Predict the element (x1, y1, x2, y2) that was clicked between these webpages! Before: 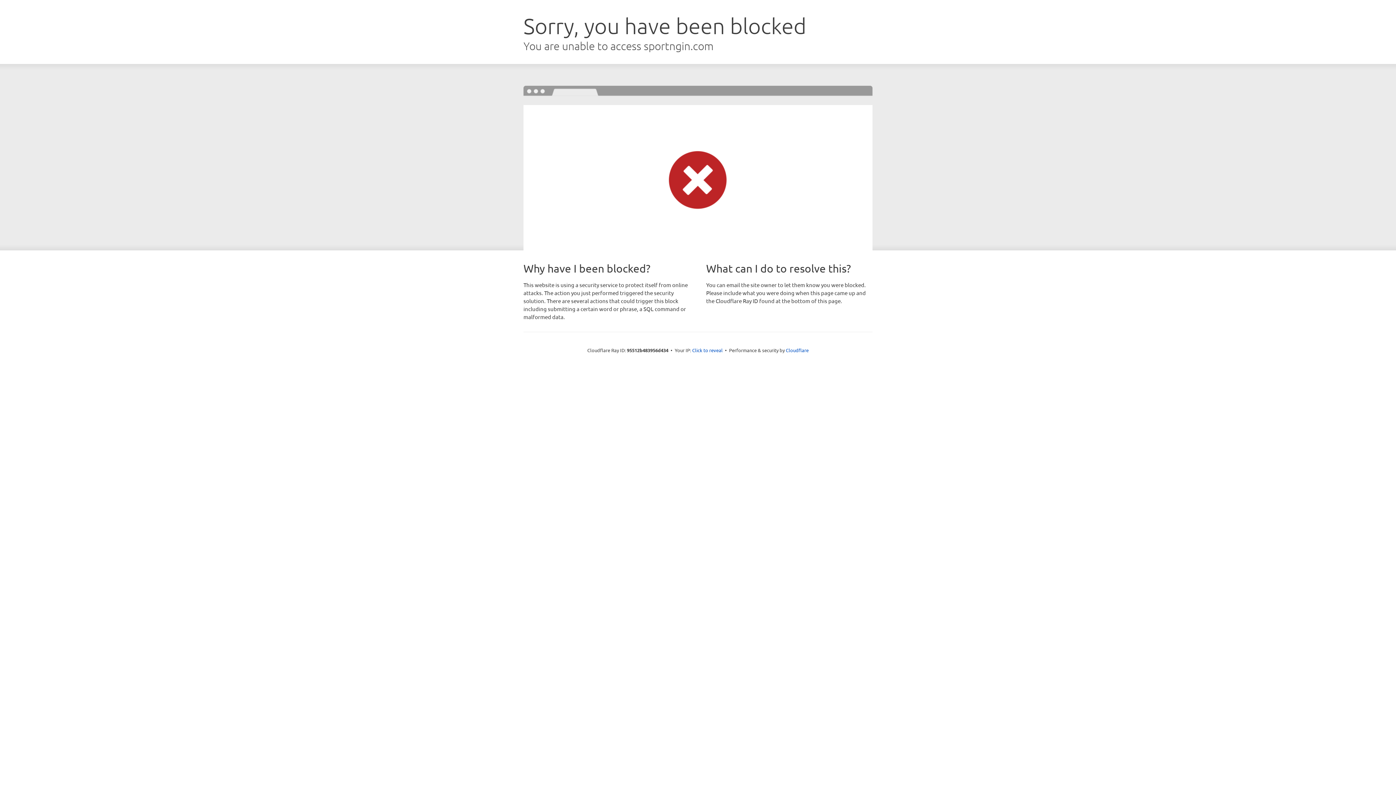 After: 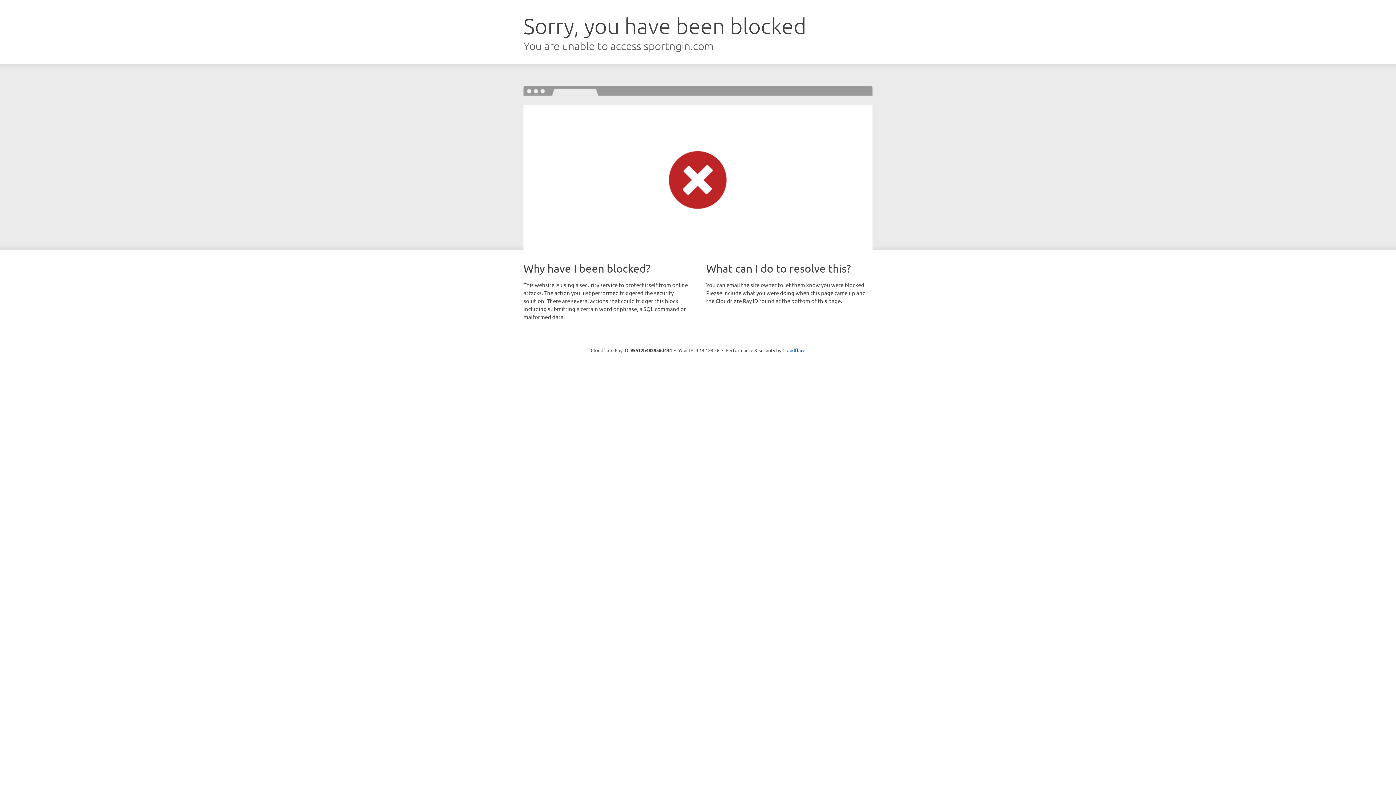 Action: bbox: (692, 346, 722, 353) label: Click to reveal